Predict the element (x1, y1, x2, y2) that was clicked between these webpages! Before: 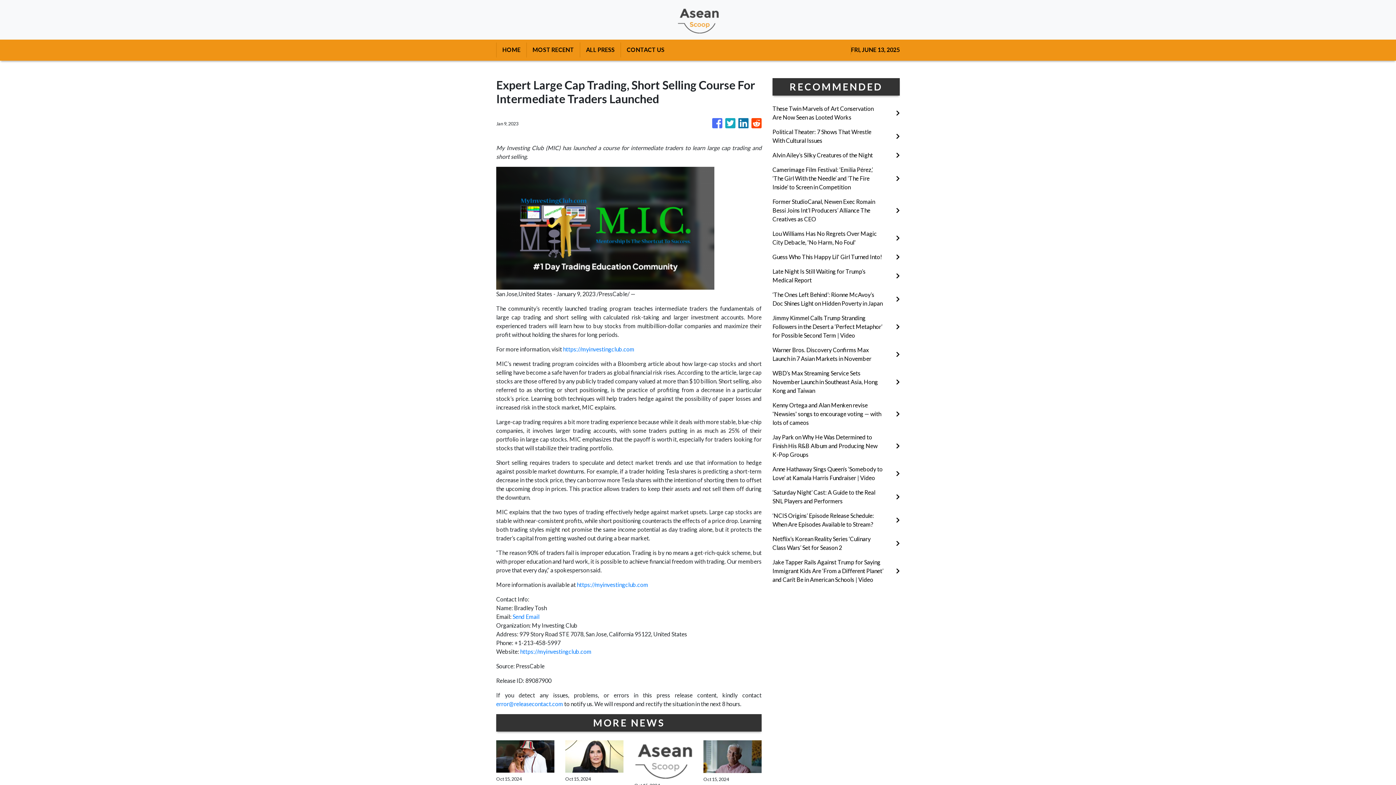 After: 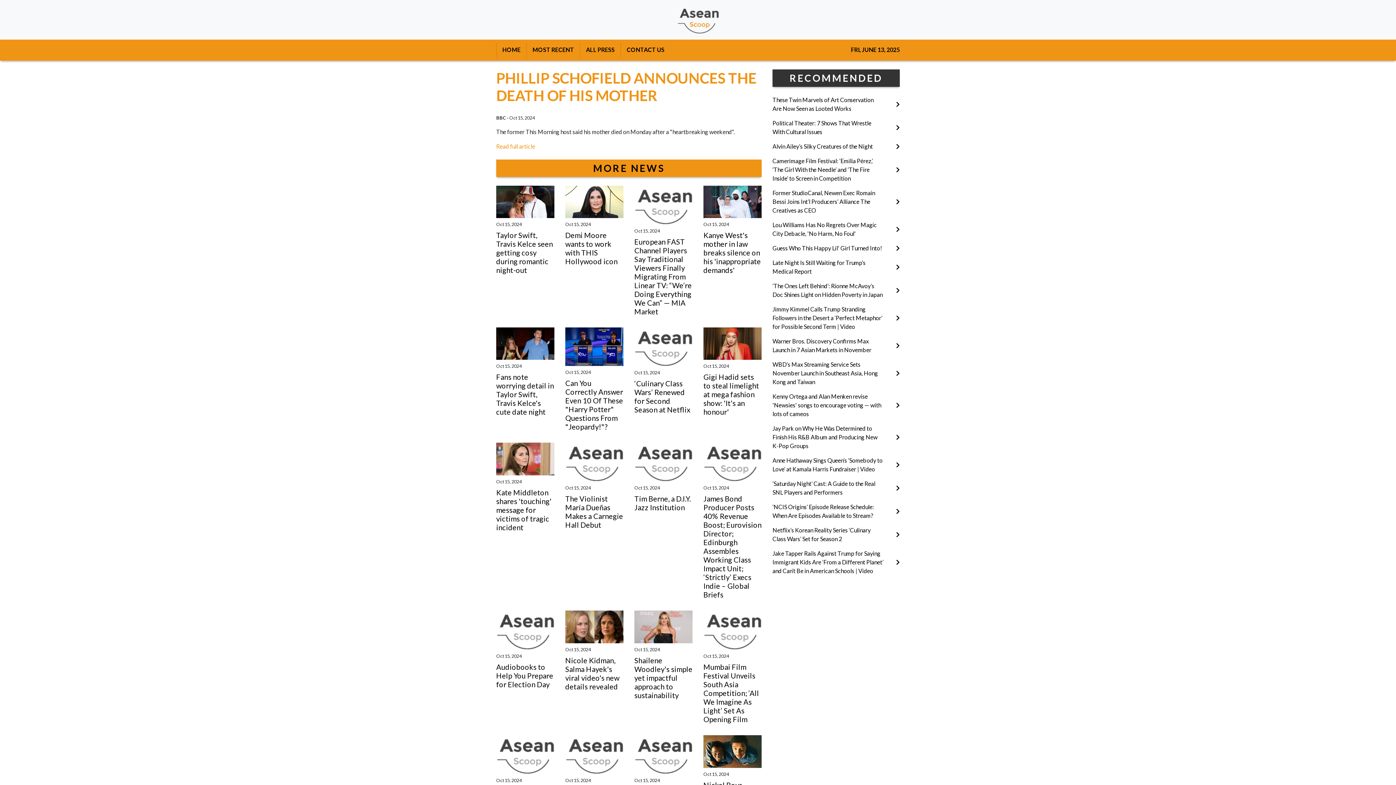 Action: bbox: (703, 753, 761, 788) label: Phillip Schofield announces the death of his mother